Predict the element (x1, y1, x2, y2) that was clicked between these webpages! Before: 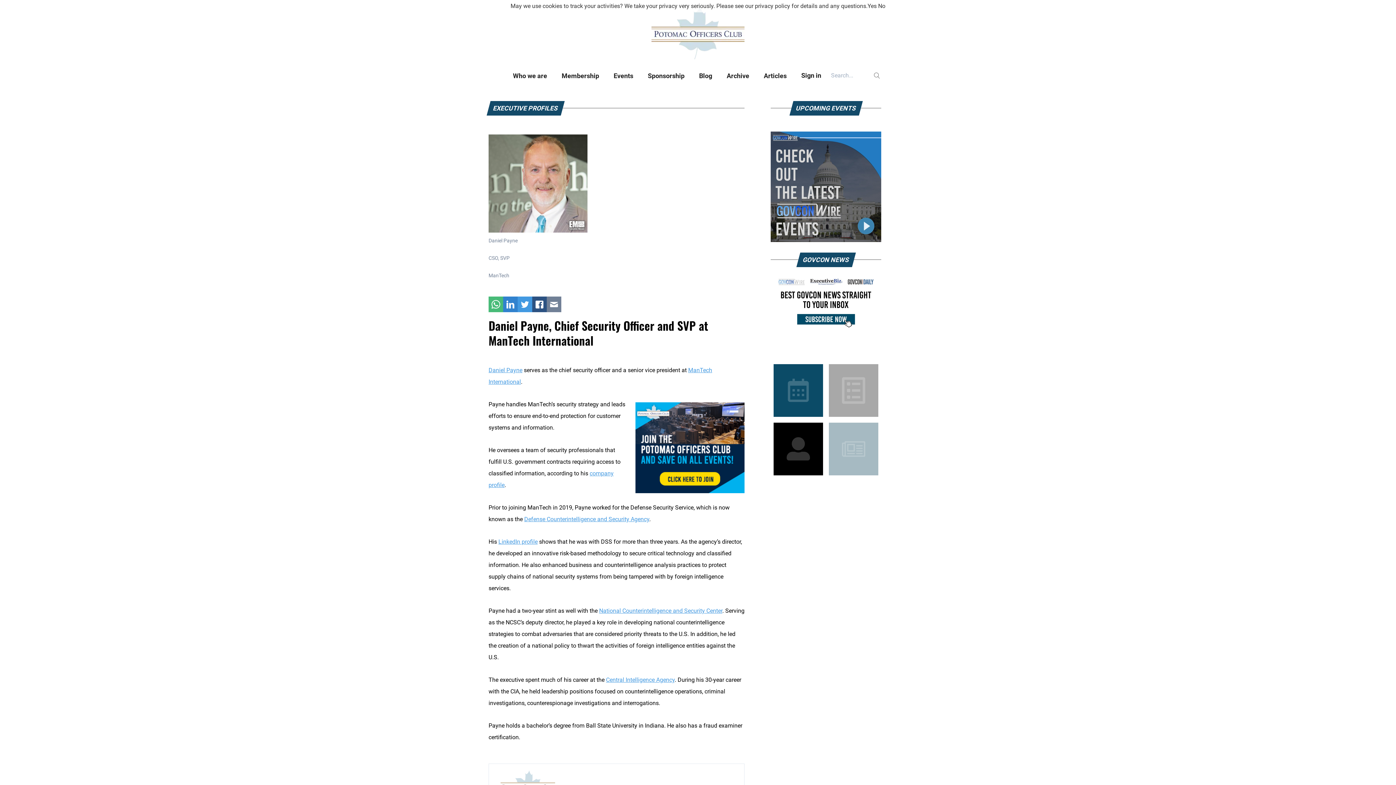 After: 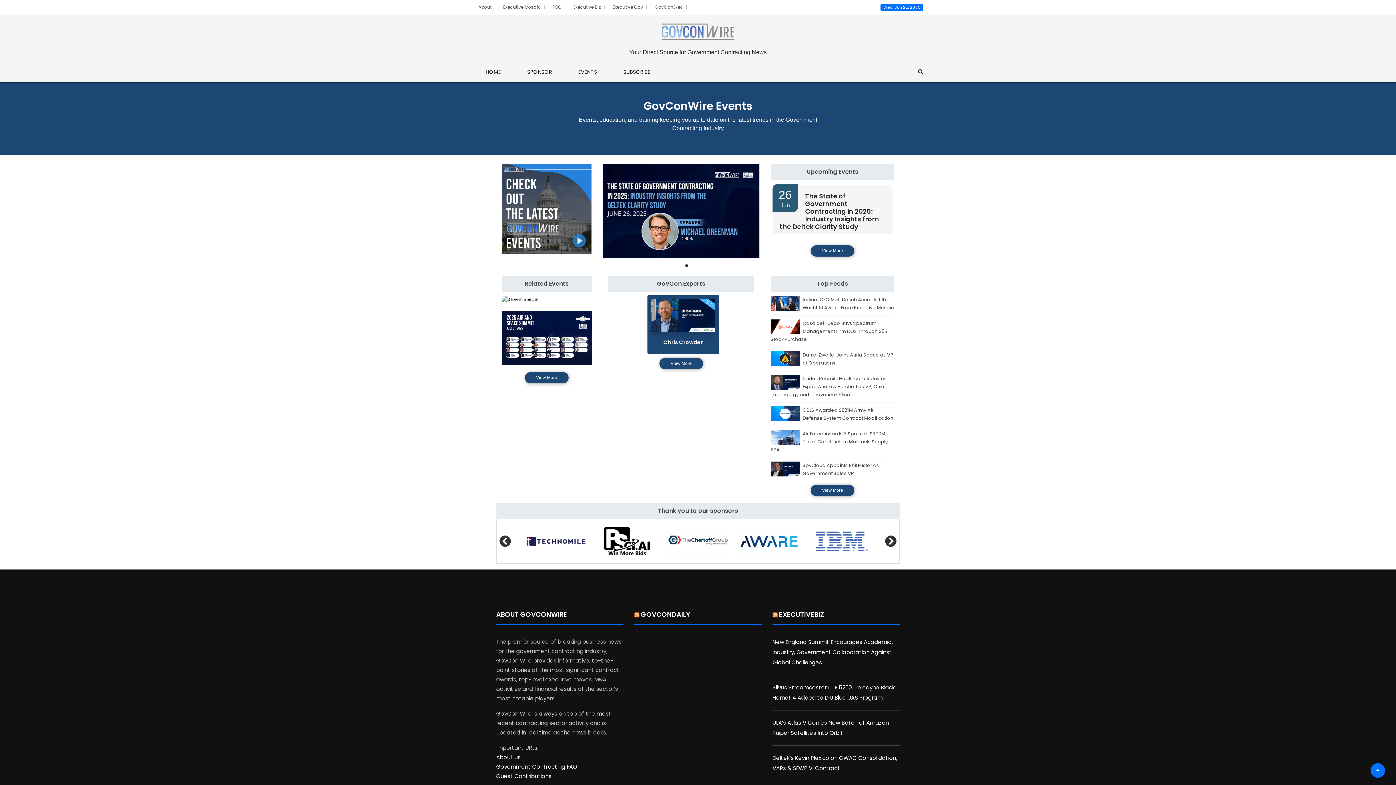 Action: bbox: (770, 131, 881, 242)